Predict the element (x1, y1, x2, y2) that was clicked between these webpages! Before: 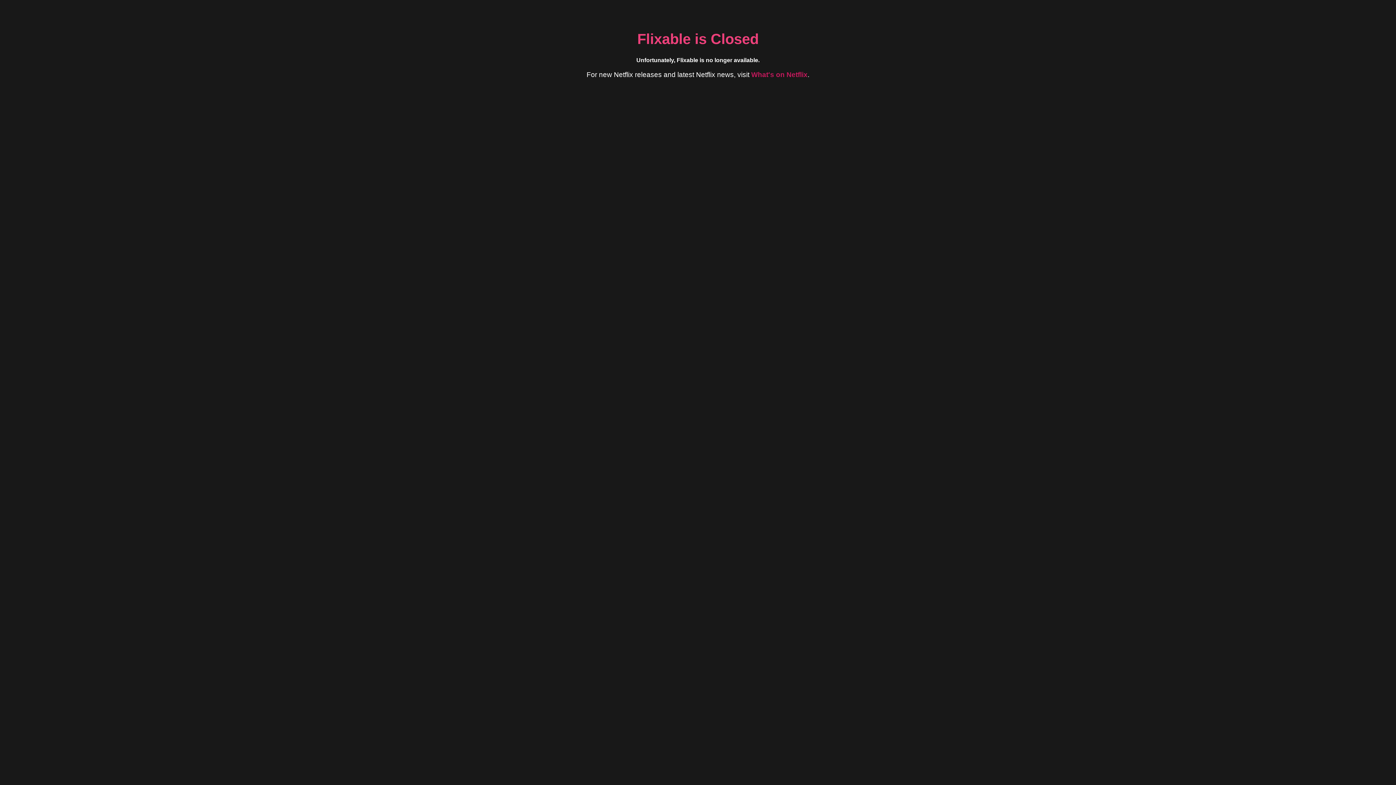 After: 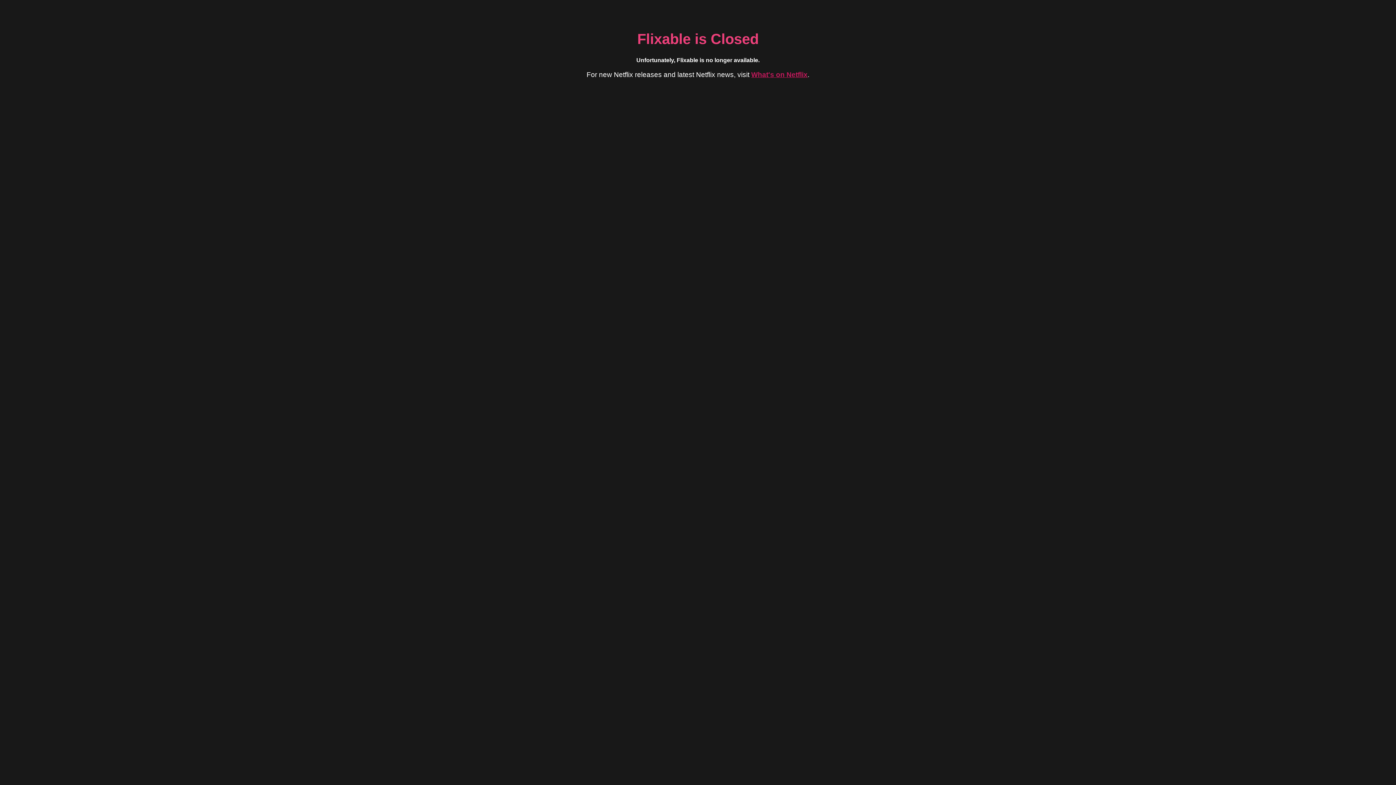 Action: label: What's on Netflix bbox: (751, 70, 807, 78)